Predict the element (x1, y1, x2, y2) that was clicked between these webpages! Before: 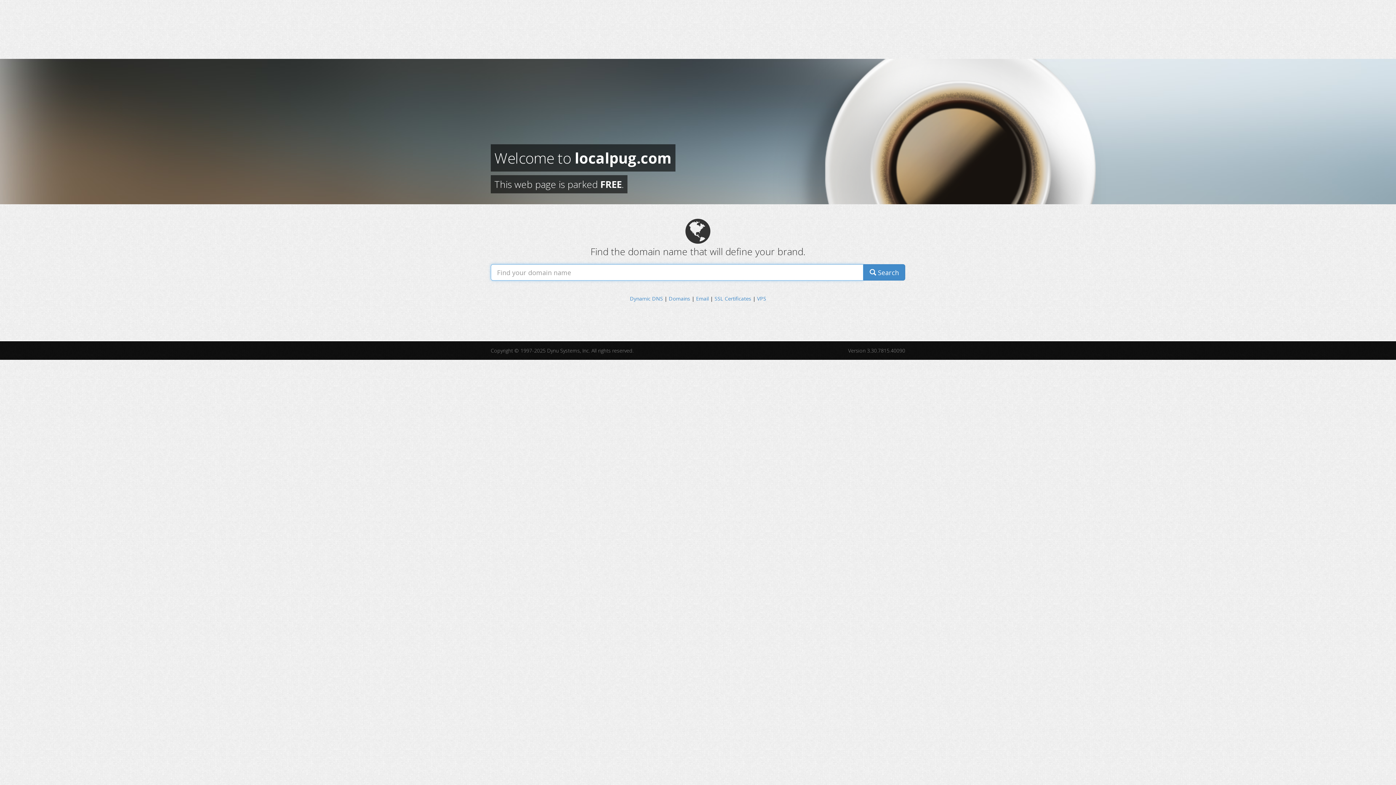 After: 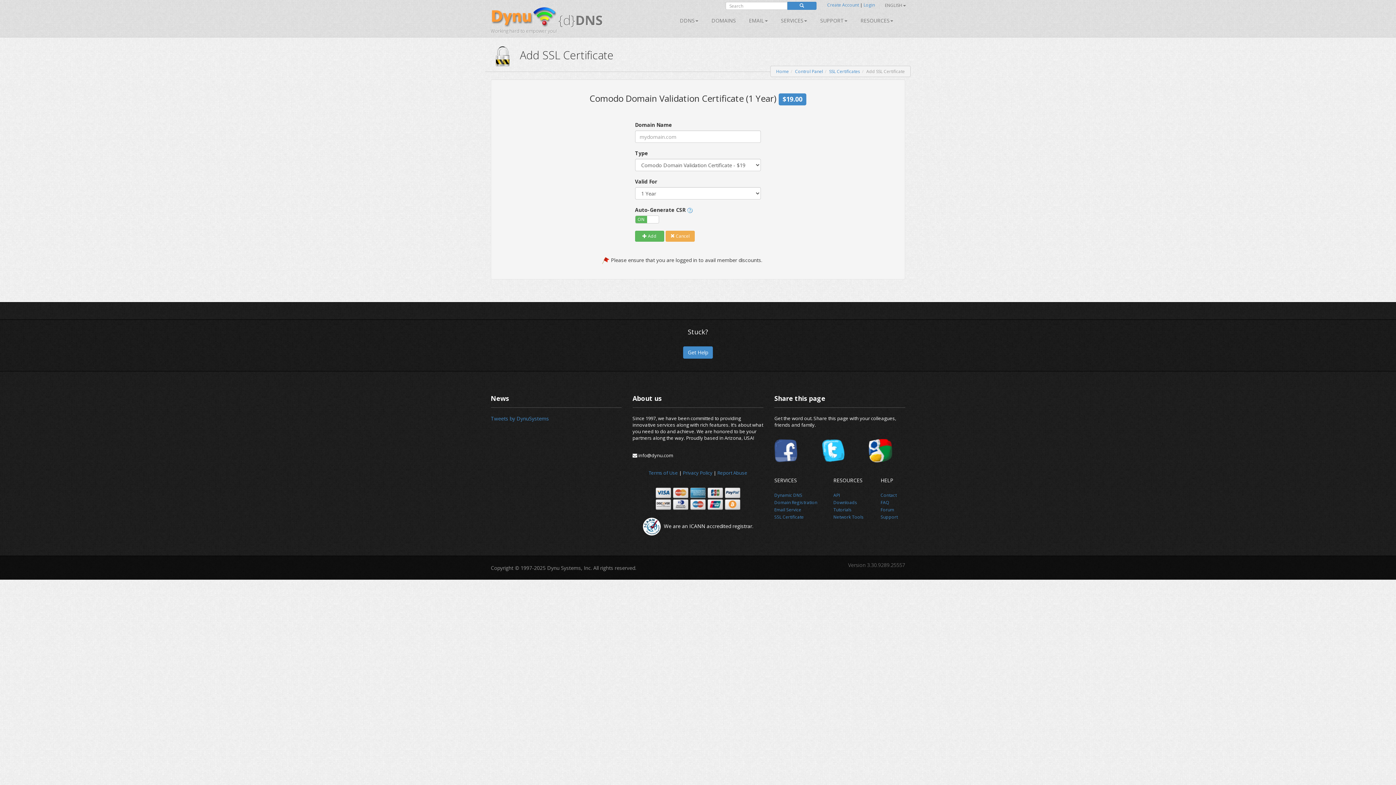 Action: bbox: (714, 295, 751, 302) label: SSL Certificates